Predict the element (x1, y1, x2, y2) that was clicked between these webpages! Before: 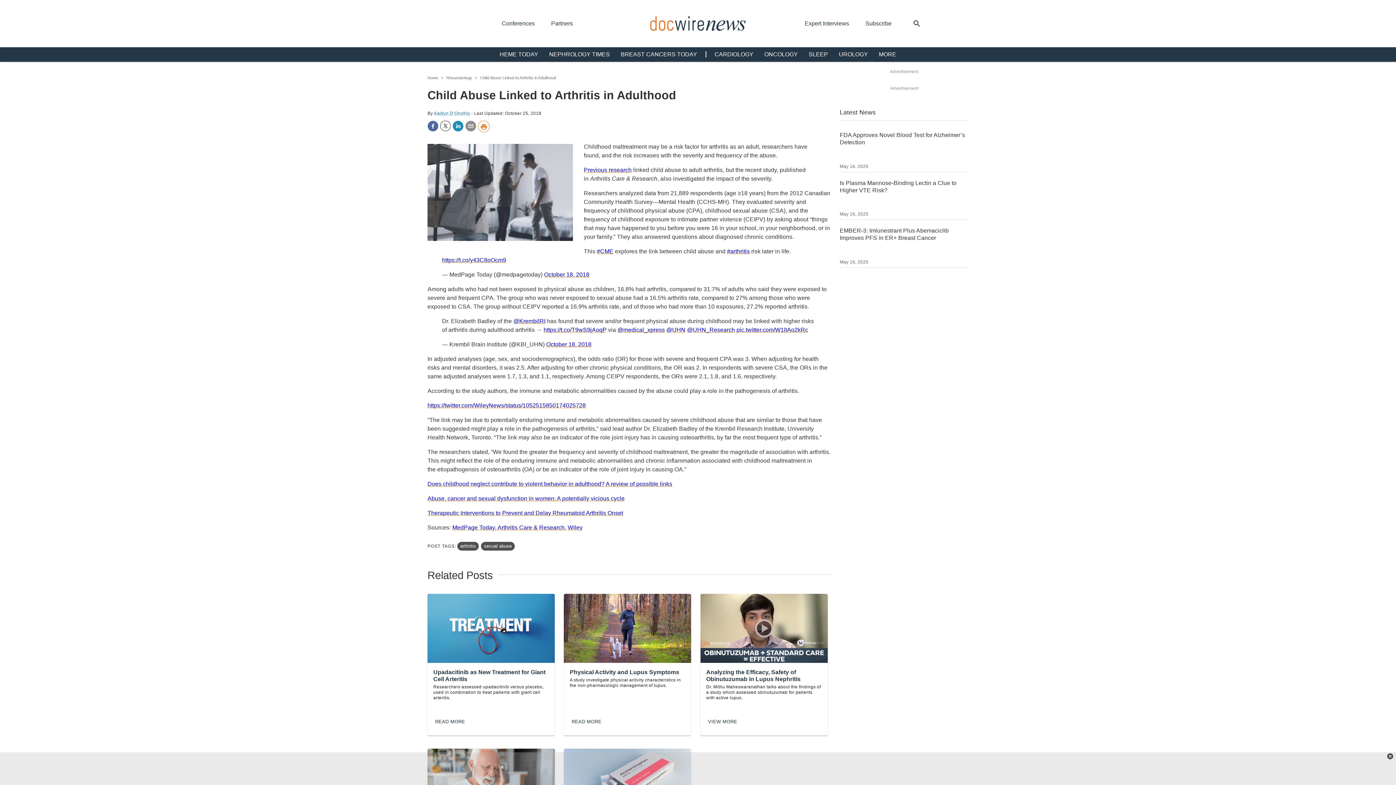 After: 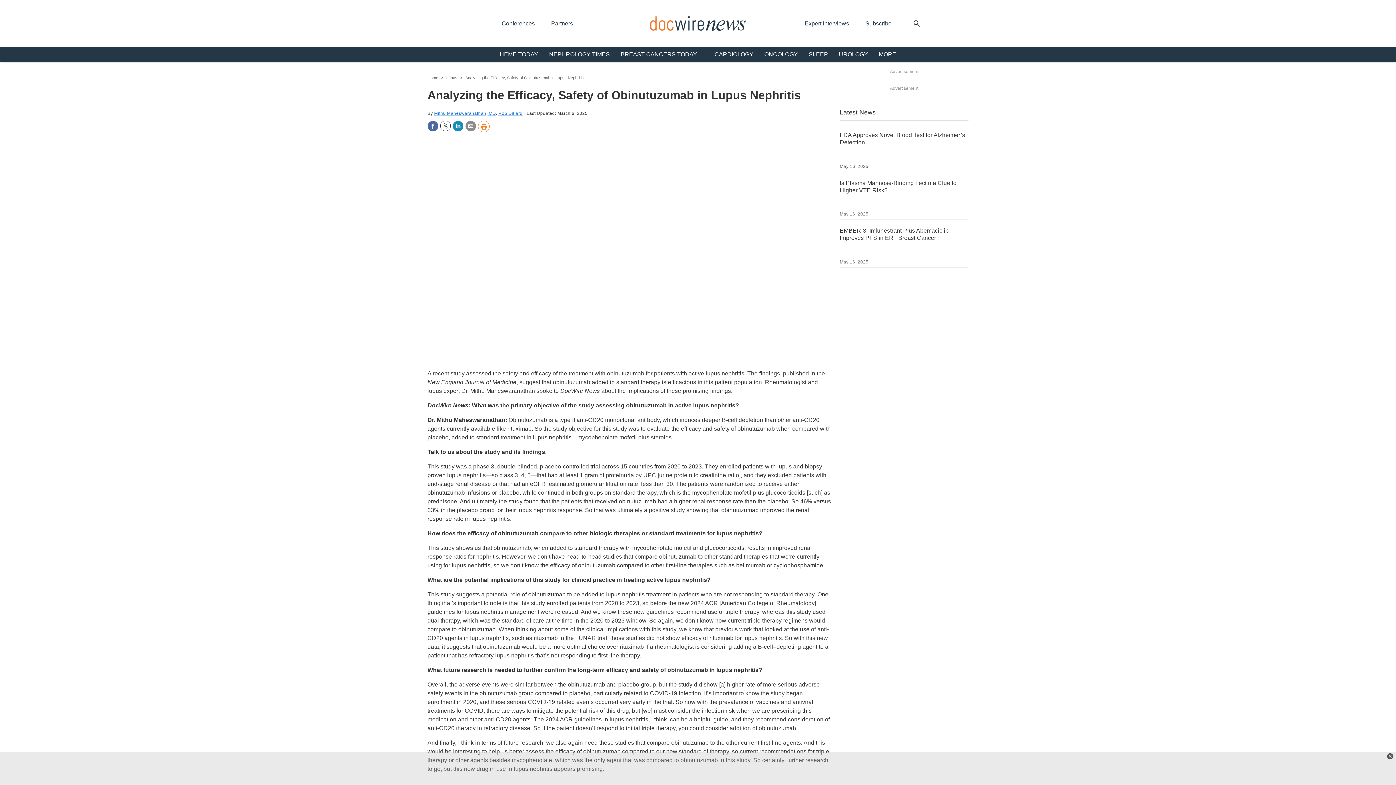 Action: bbox: (700, 594, 827, 663)